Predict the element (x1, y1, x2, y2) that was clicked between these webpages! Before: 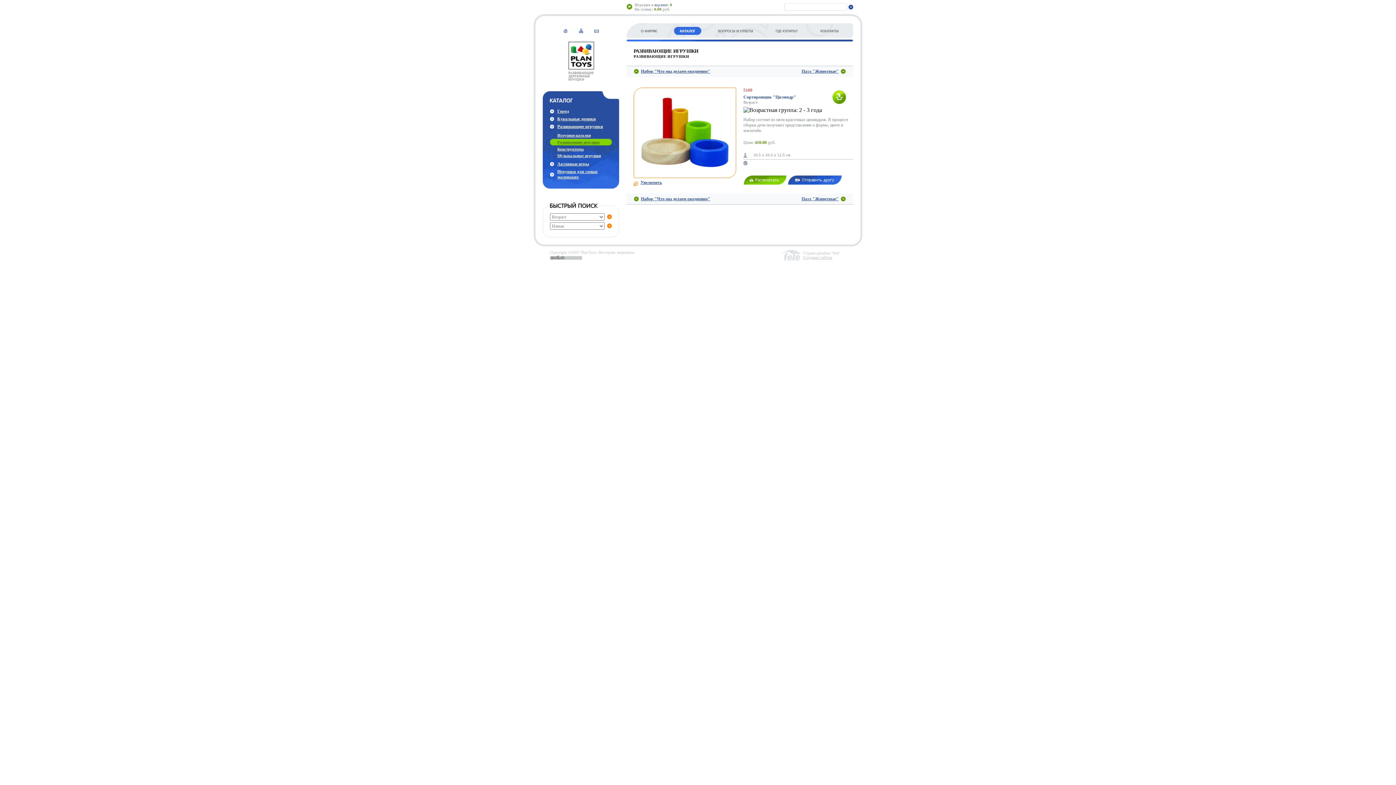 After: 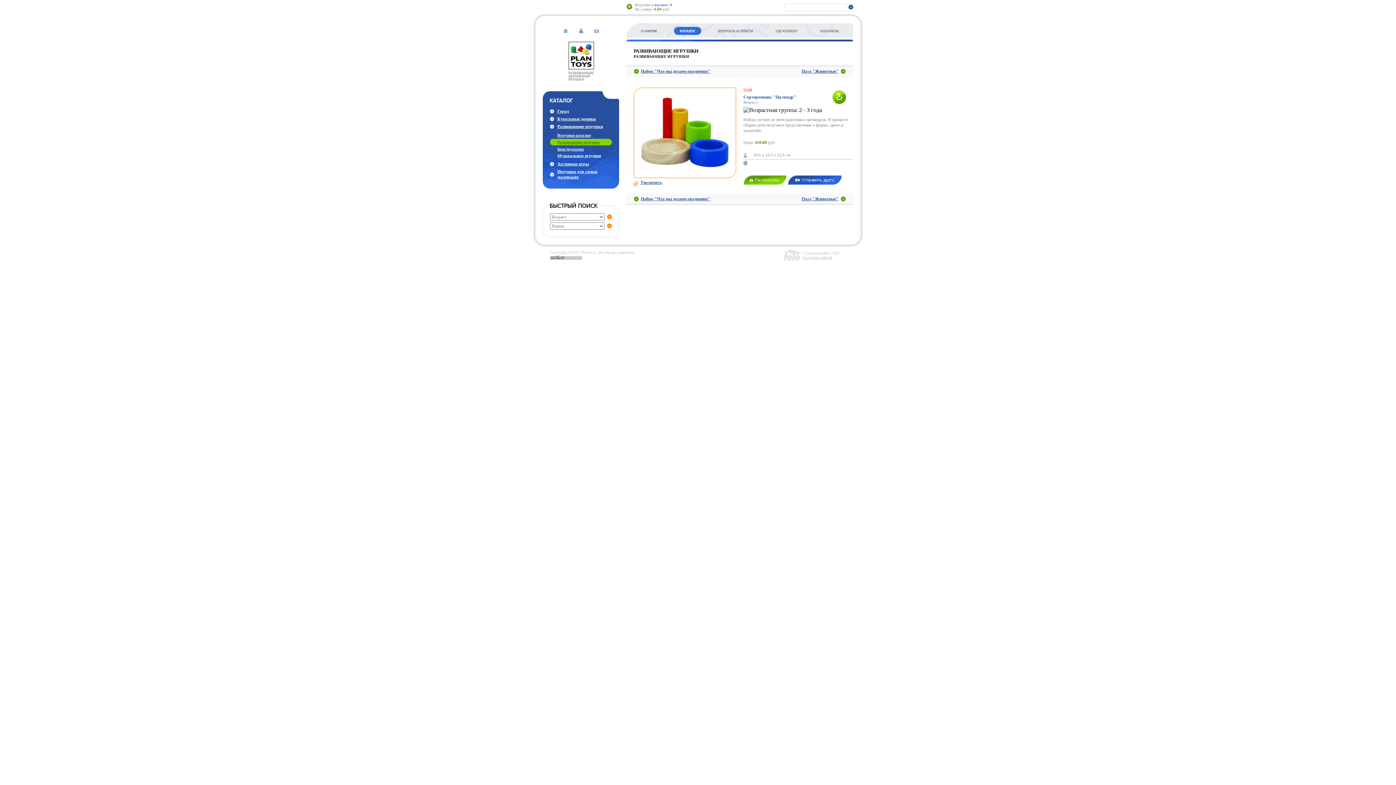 Action: bbox: (633, 173, 736, 179)